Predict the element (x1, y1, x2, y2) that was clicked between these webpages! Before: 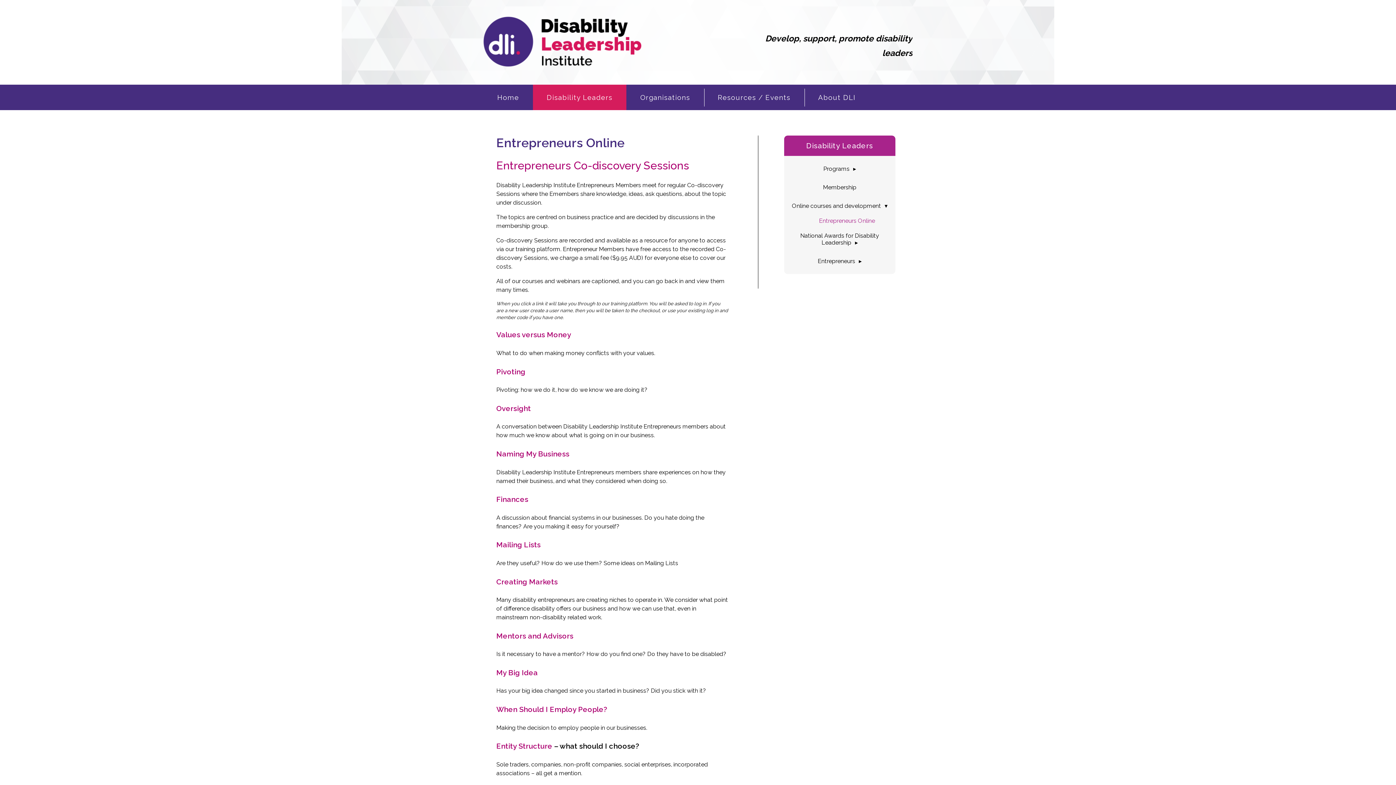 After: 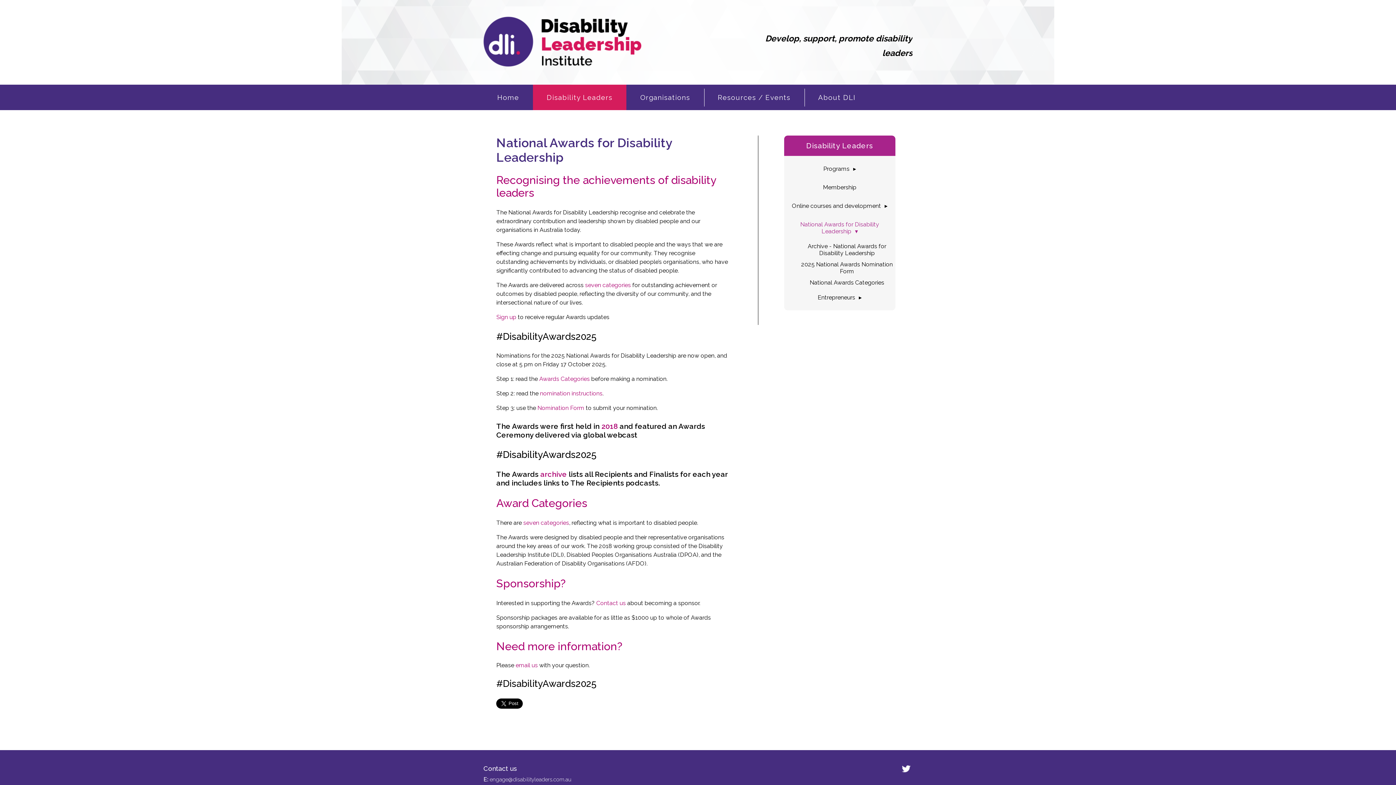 Action: bbox: (800, 232, 879, 246) label: National Awards for Disability Leadership